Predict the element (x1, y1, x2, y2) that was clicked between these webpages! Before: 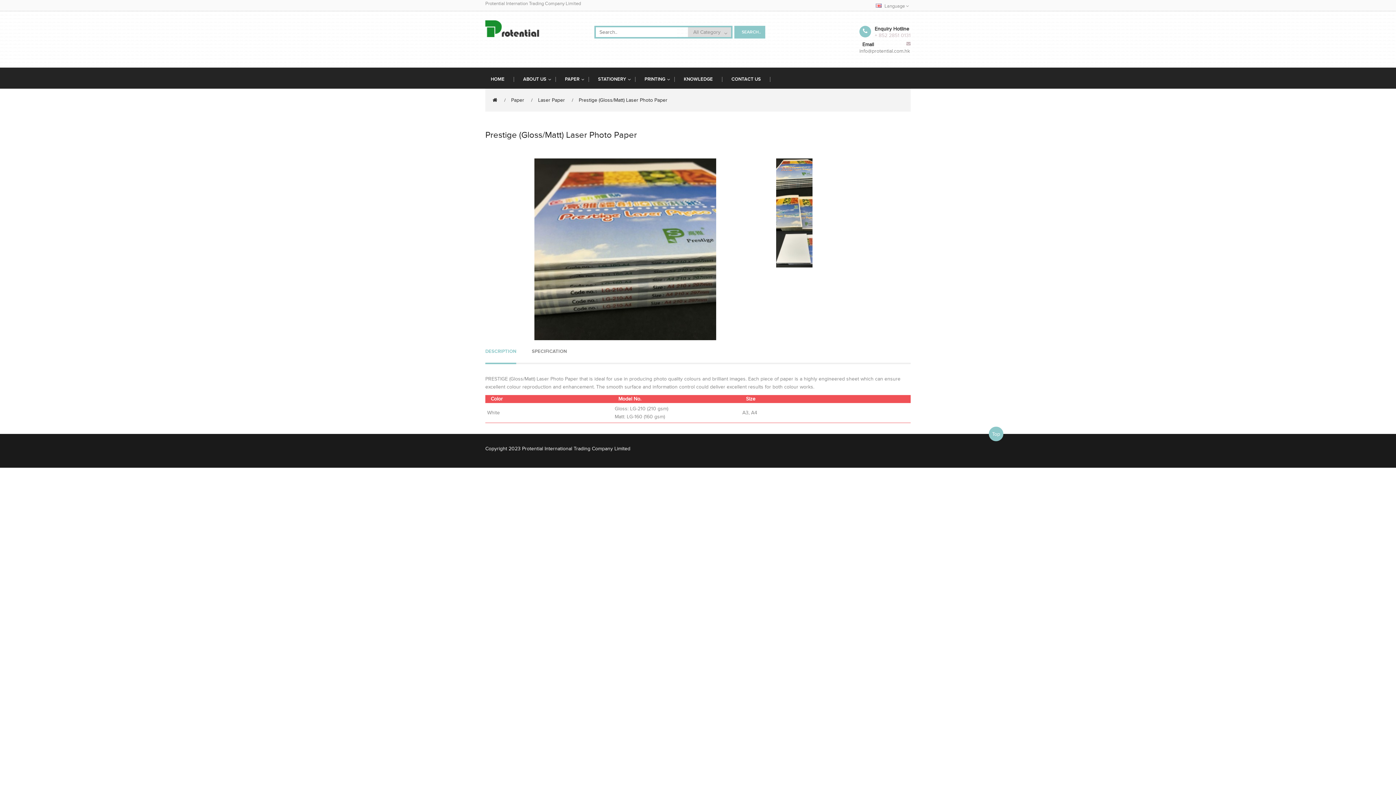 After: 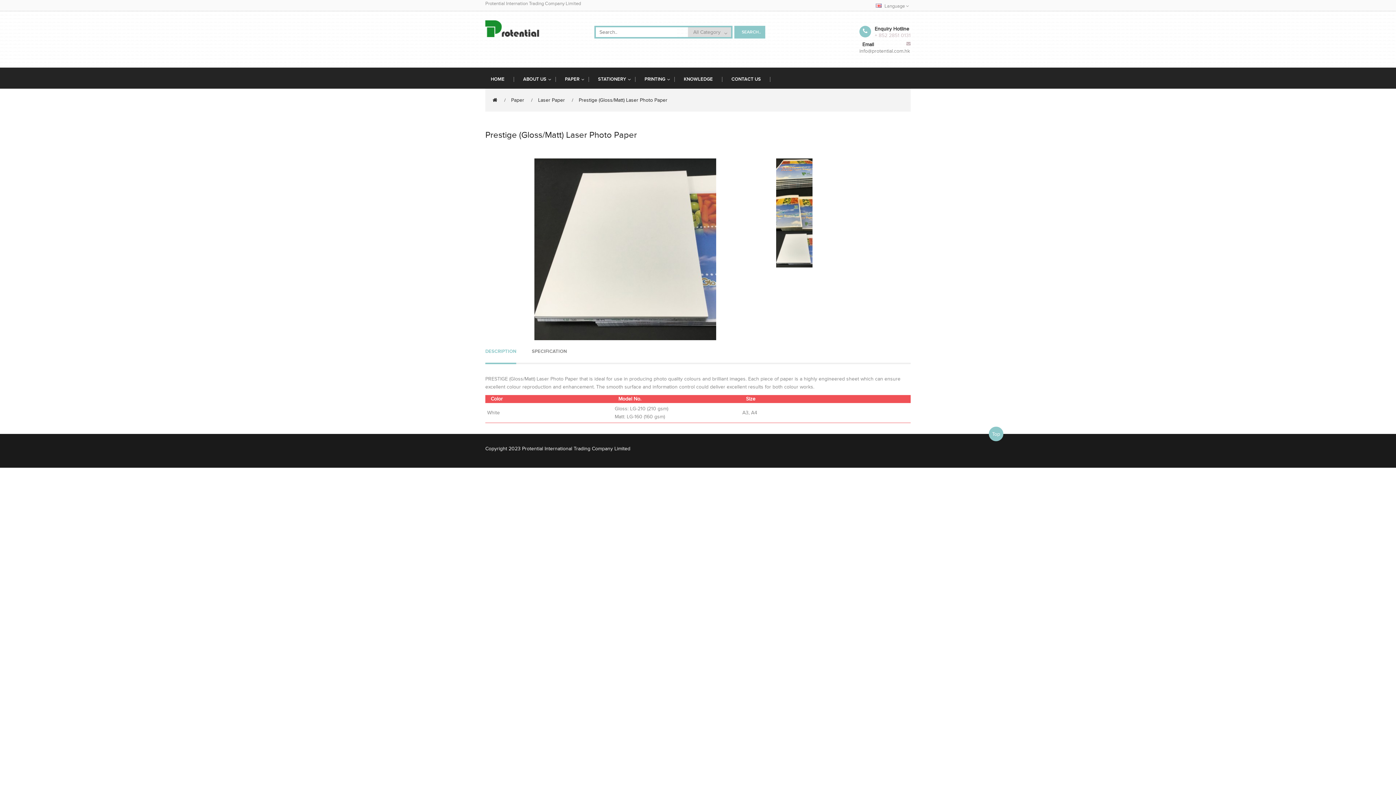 Action: bbox: (776, 231, 910, 267)